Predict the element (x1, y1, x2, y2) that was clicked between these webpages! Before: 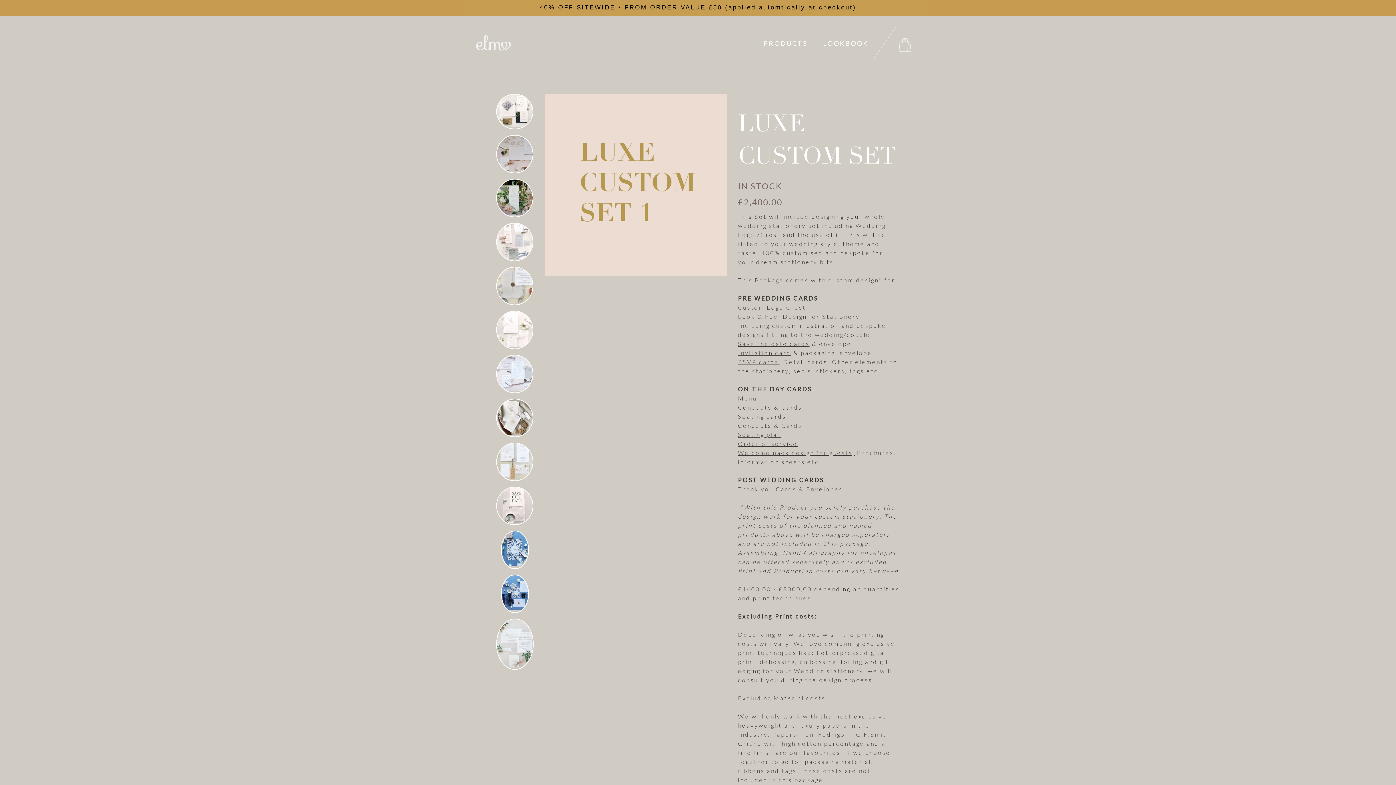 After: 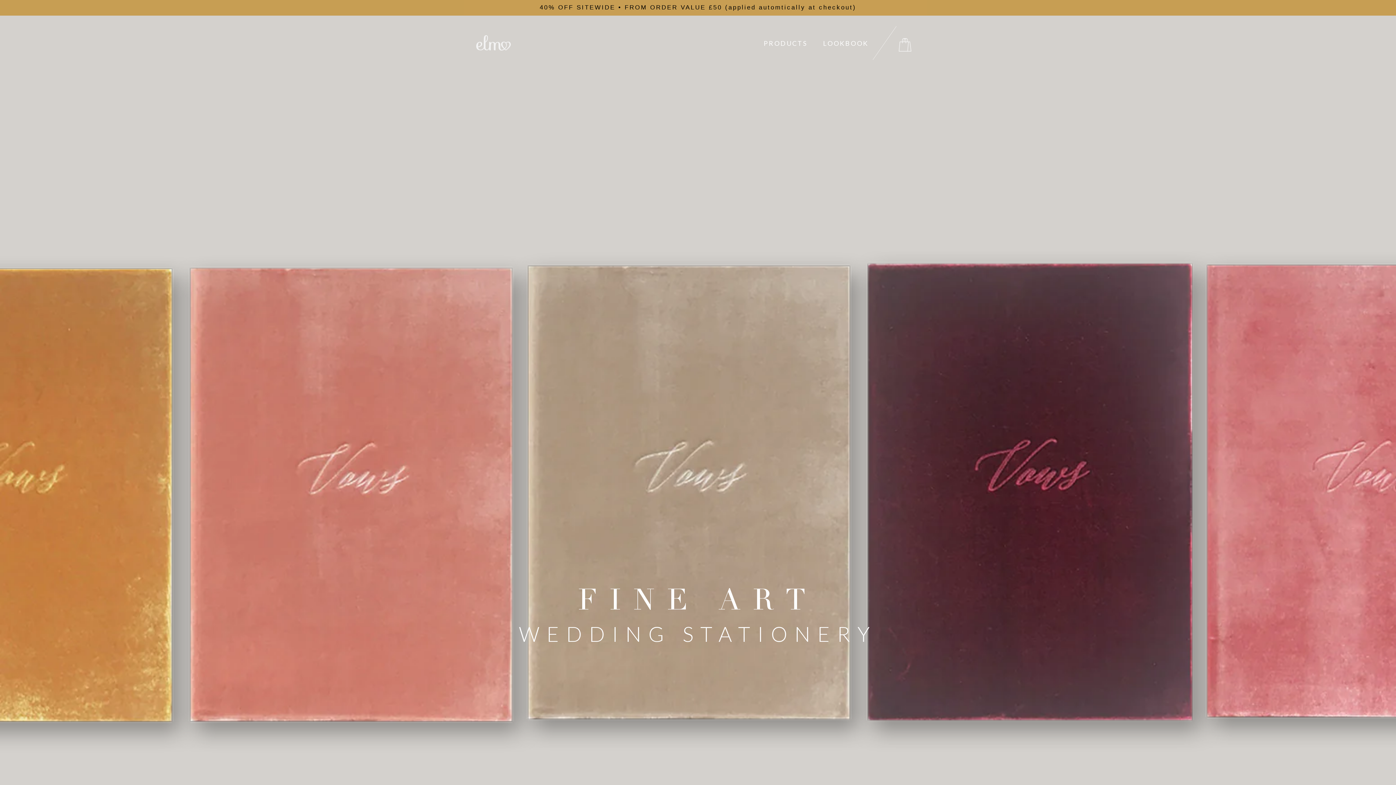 Action: bbox: (476, 35, 510, 50)